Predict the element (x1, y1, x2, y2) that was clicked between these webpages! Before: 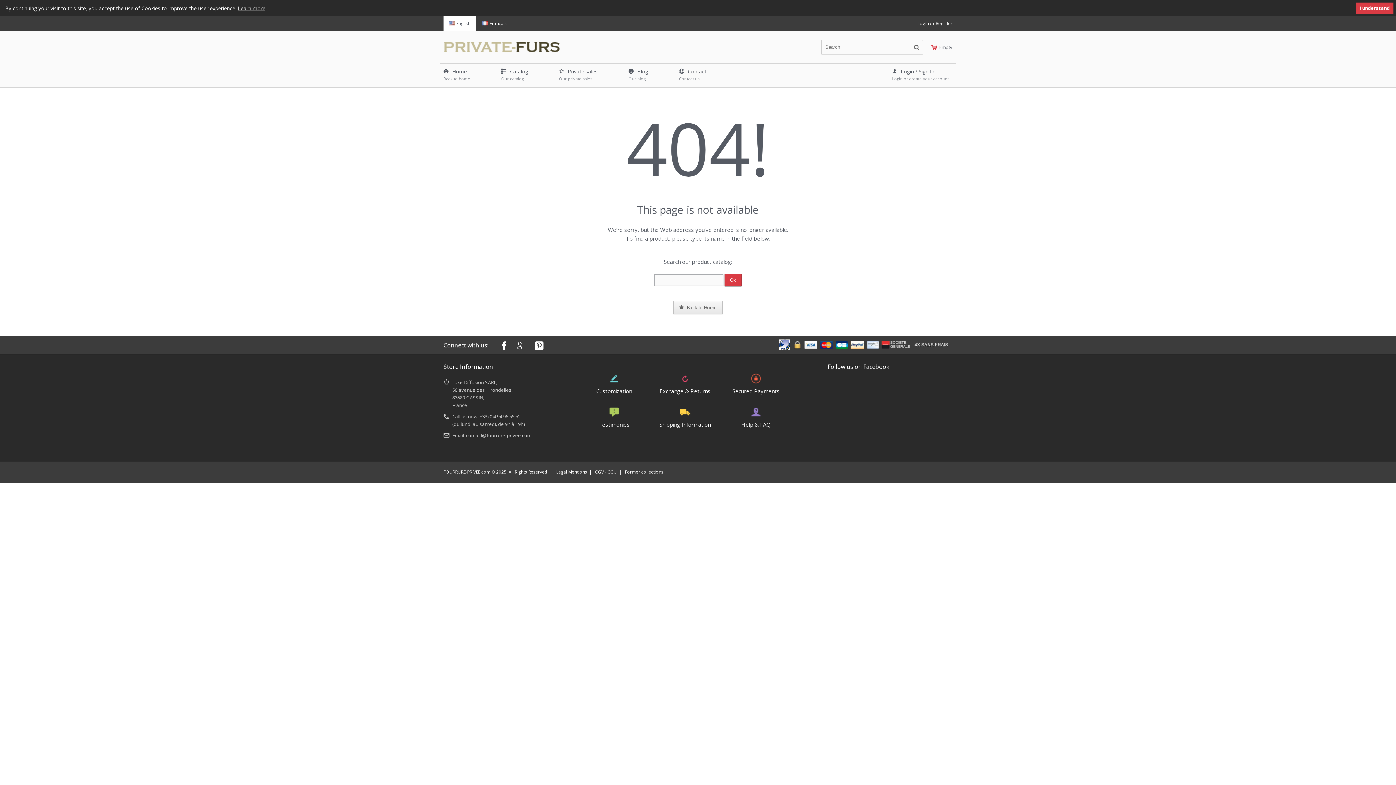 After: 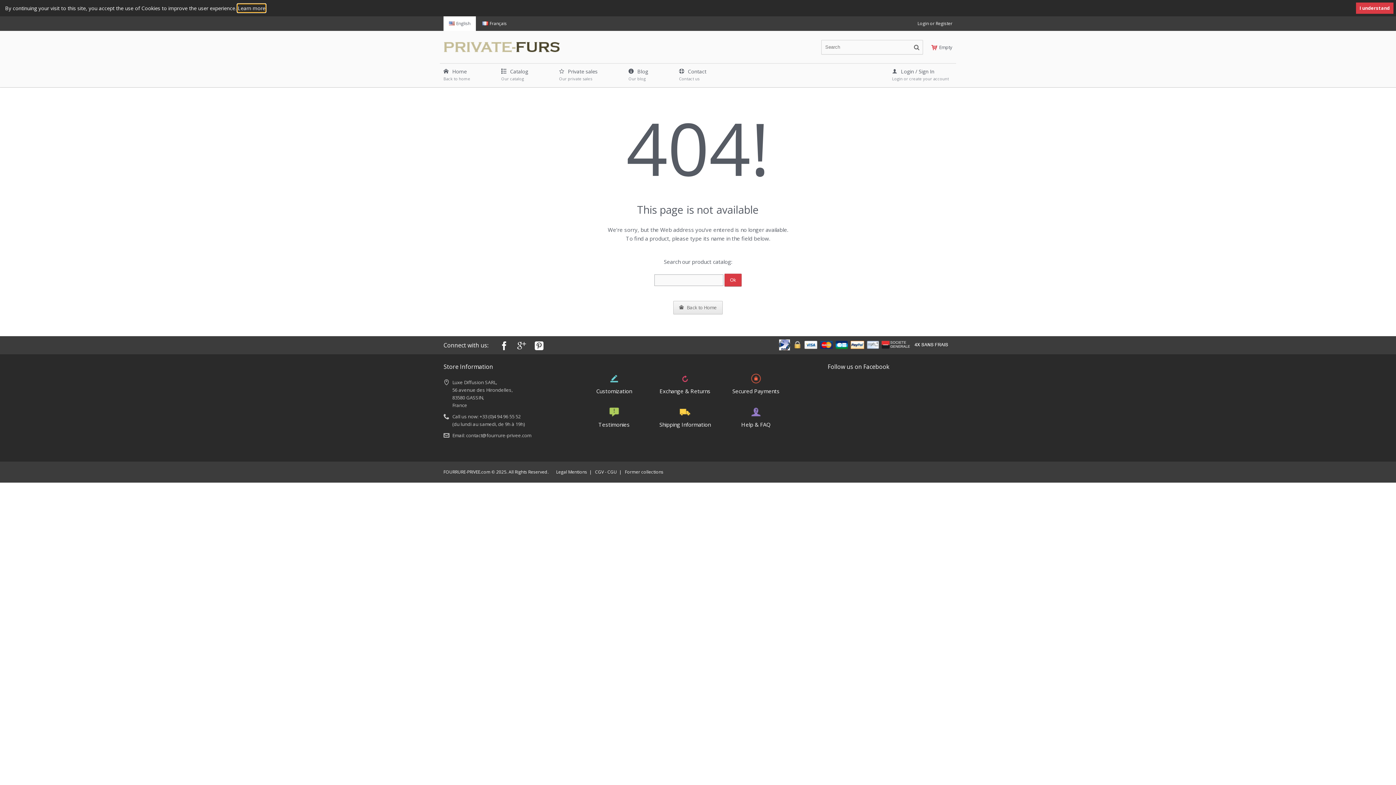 Action: bbox: (237, 4, 265, 12) label: Learn more